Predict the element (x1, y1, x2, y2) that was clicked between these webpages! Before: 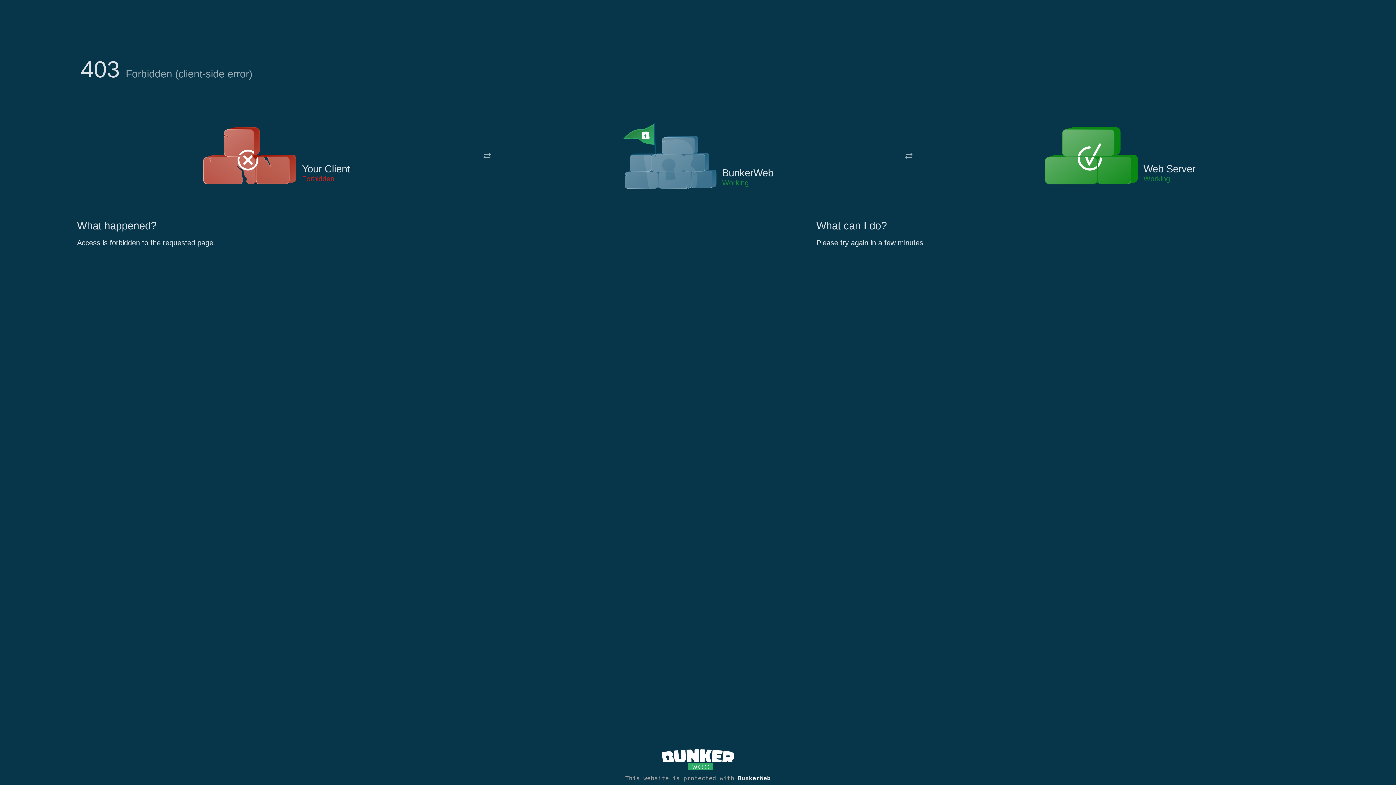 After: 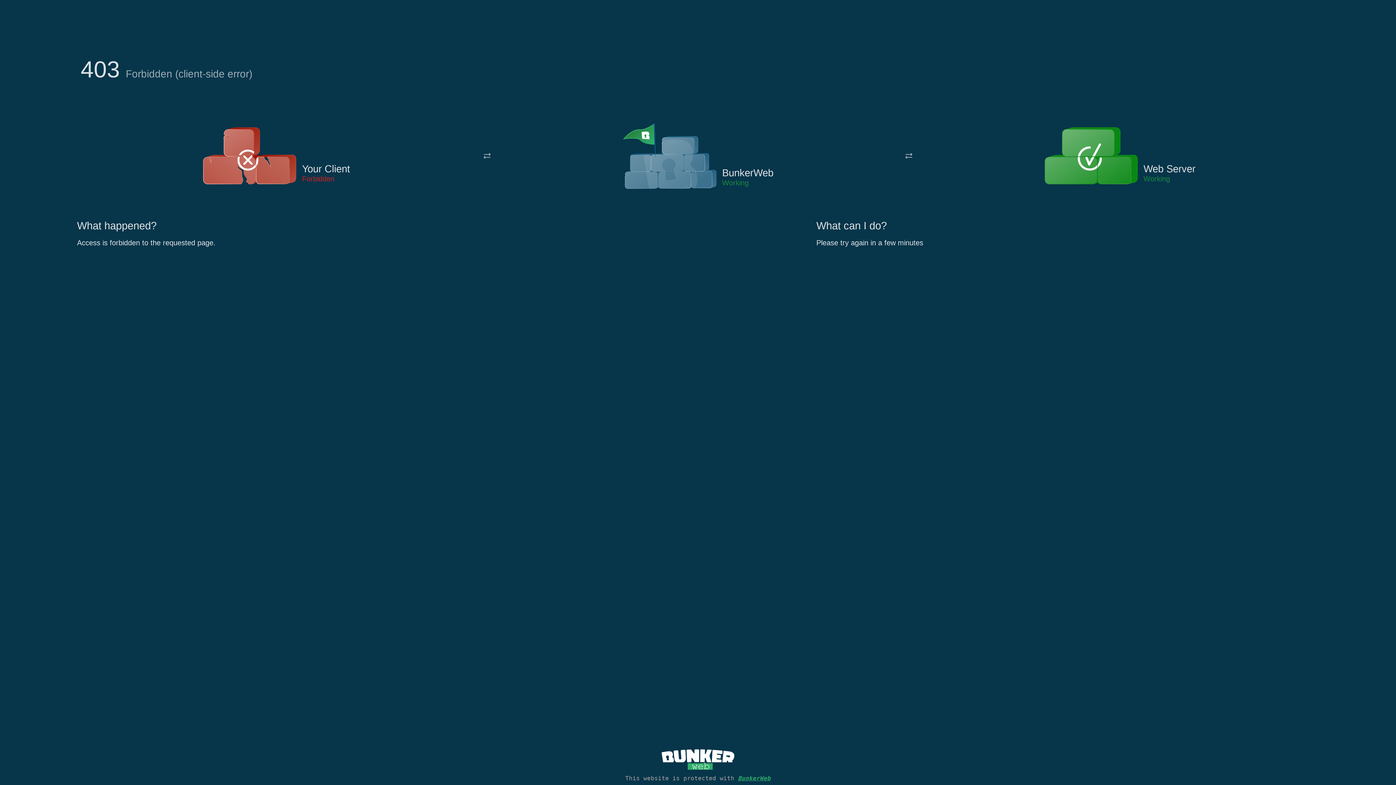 Action: bbox: (738, 775, 770, 782) label: BunkerWeb